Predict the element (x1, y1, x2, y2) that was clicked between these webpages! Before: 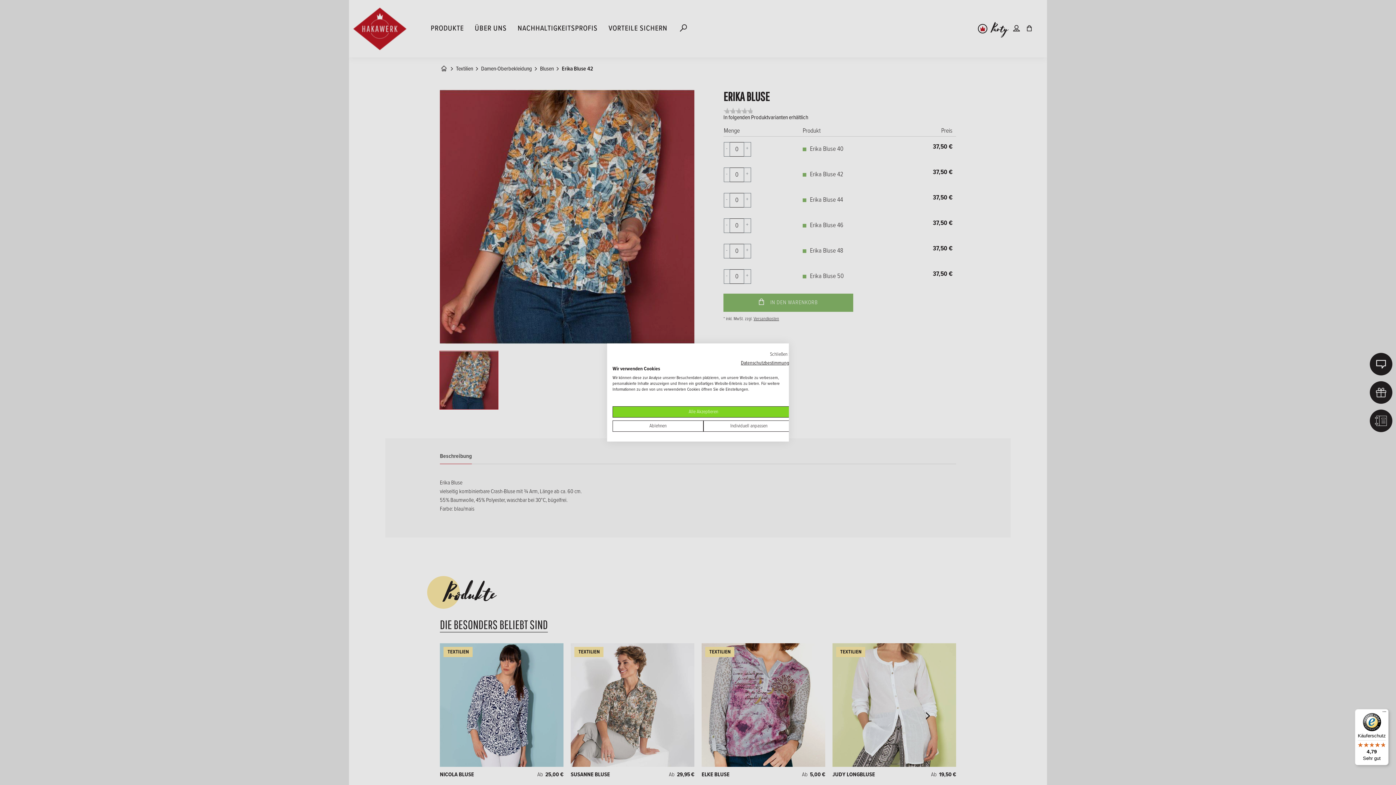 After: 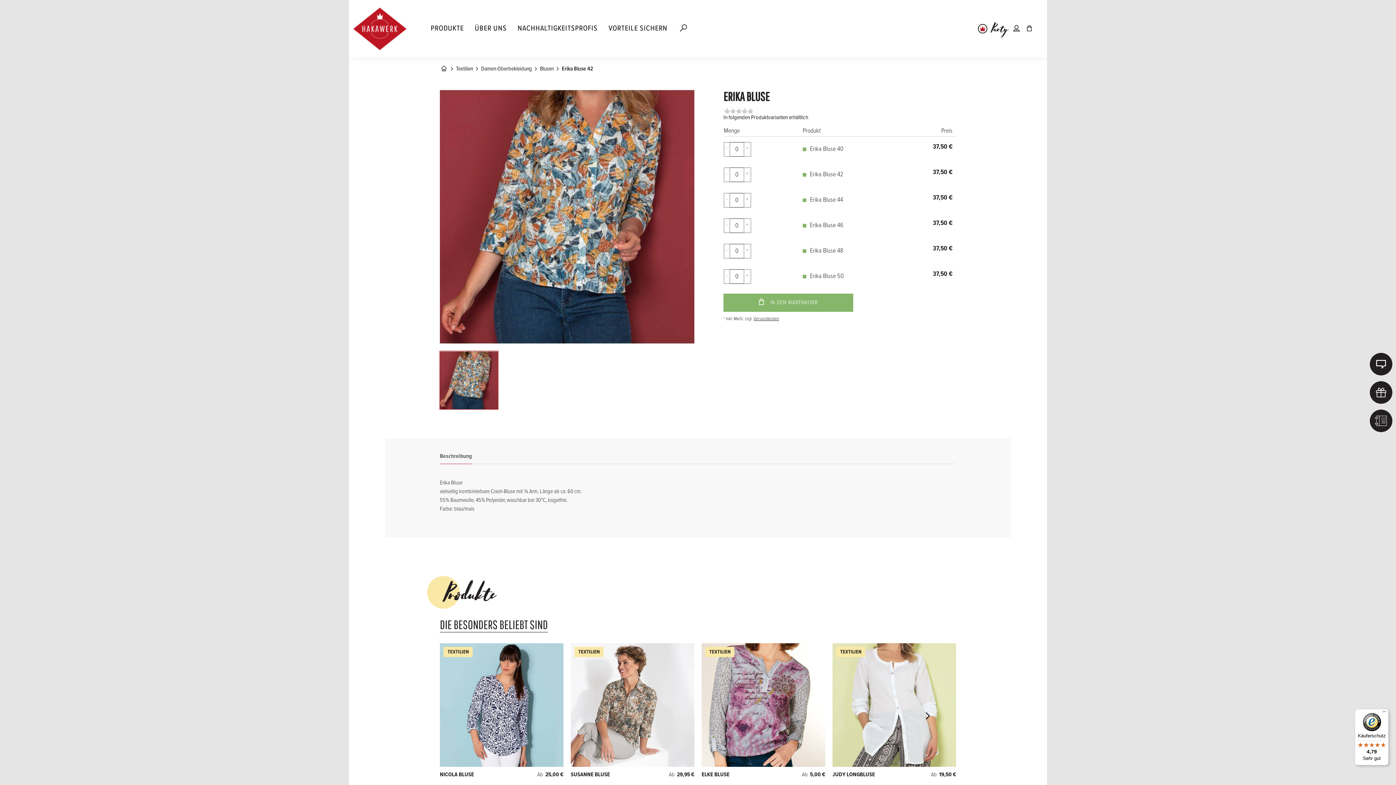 Action: bbox: (769, 350, 794, 358) label: cookie ohne Angabe von Präferenzen schließen